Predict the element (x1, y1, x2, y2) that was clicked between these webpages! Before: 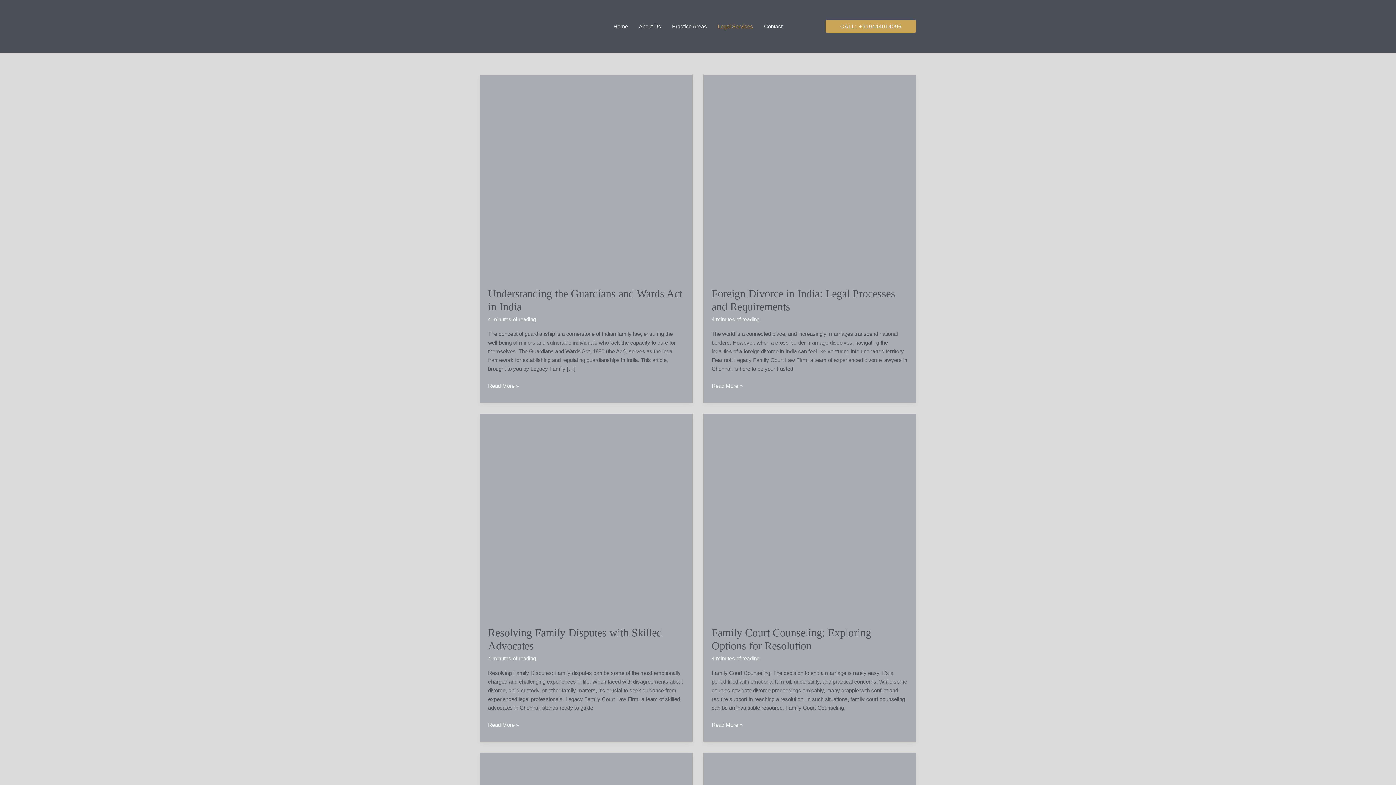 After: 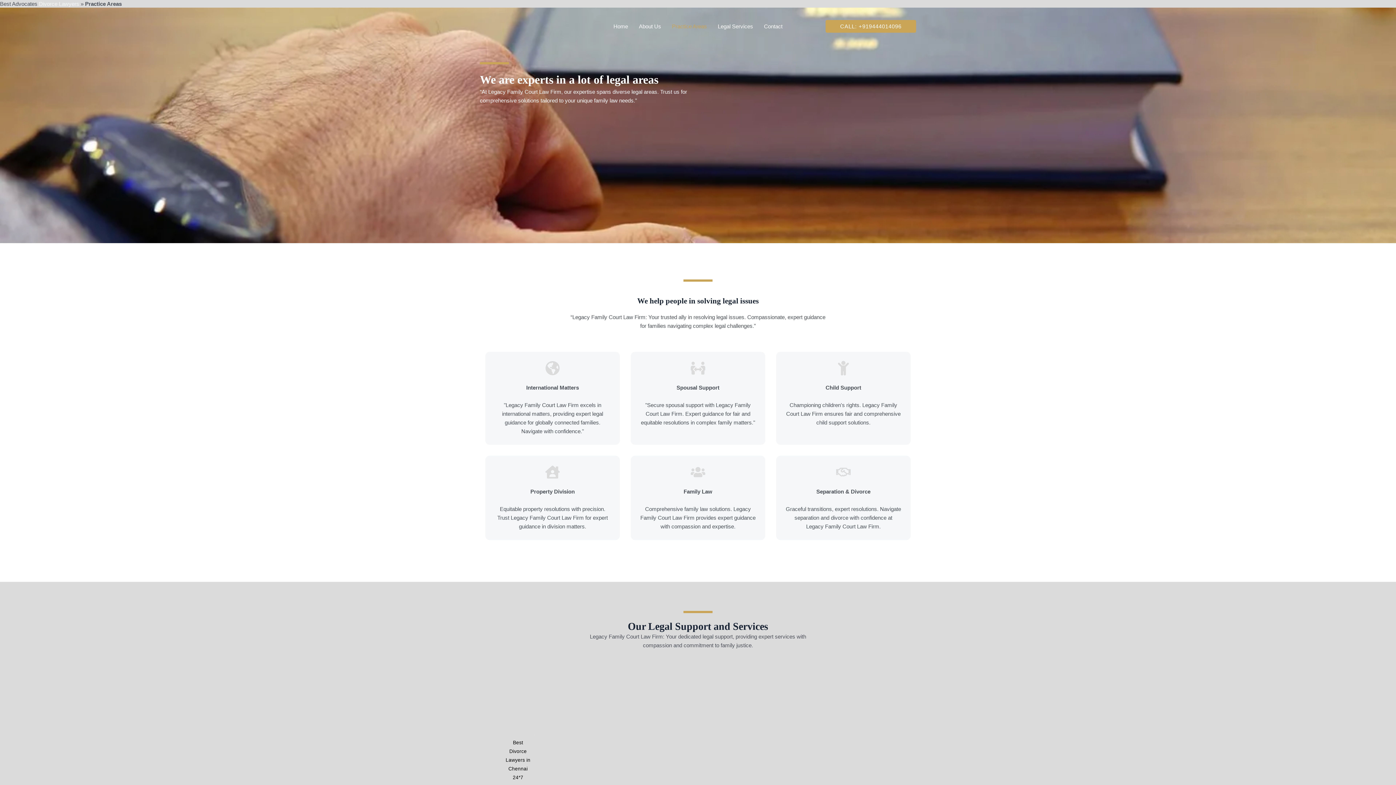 Action: label: Practice Areas bbox: (666, 11, 712, 40)